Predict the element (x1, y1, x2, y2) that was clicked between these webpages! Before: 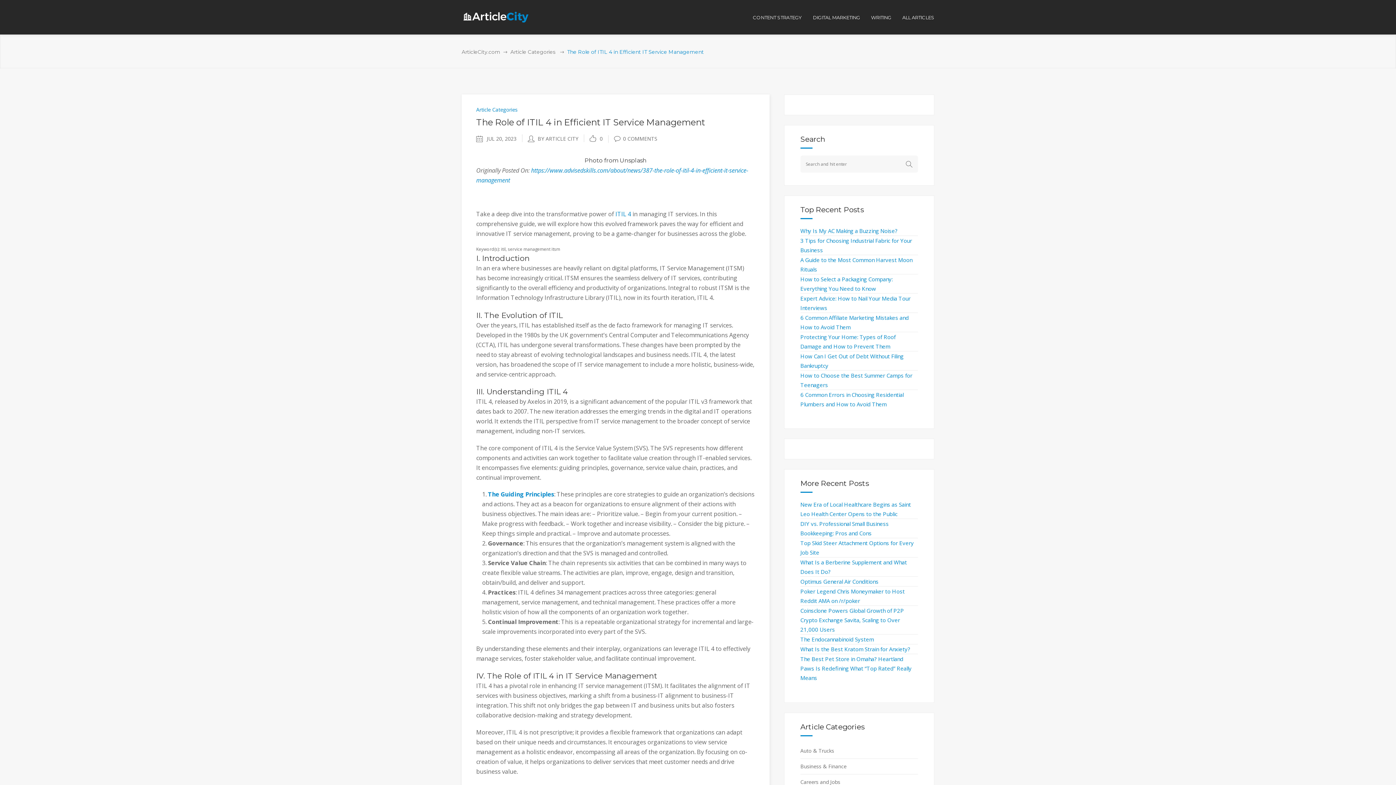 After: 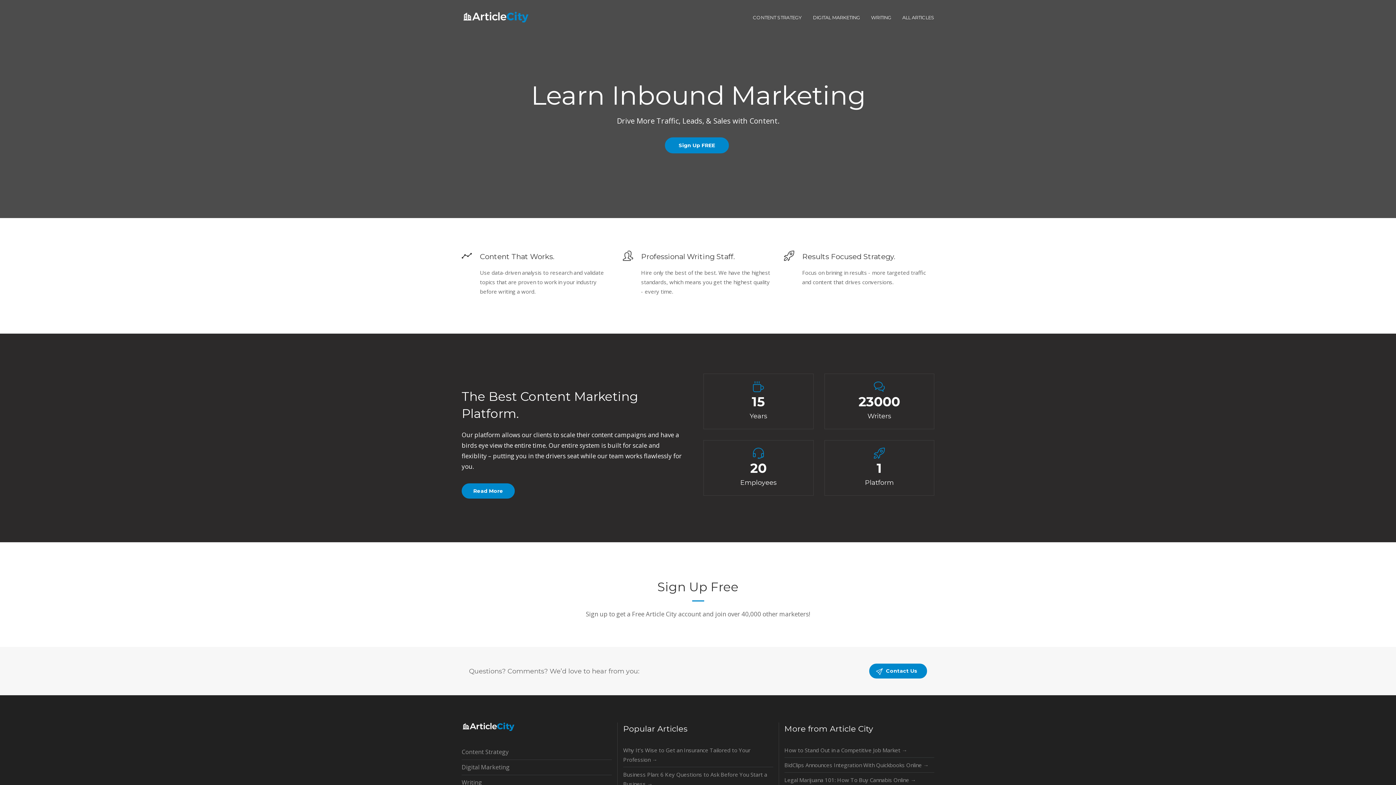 Action: bbox: (461, 48, 500, 56) label: ArticleCity.com